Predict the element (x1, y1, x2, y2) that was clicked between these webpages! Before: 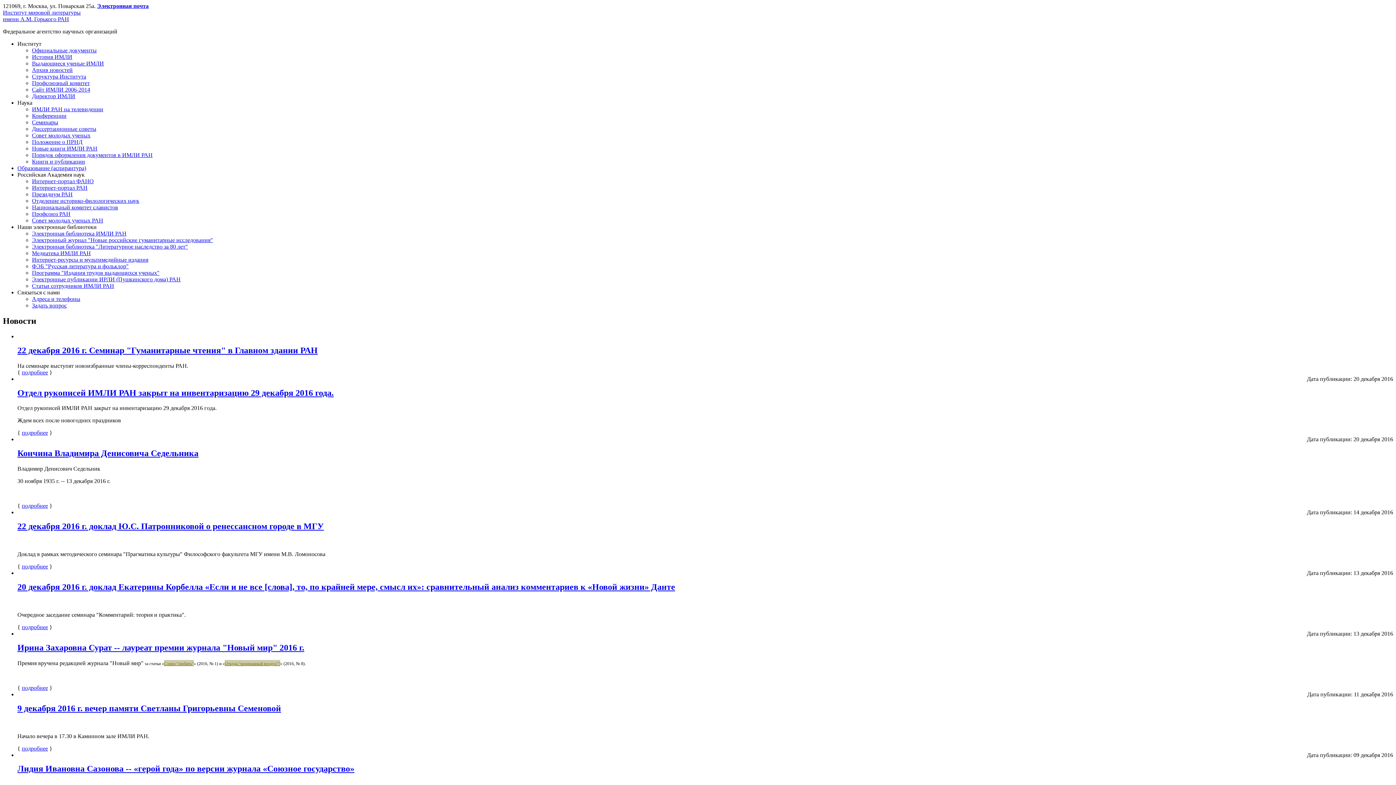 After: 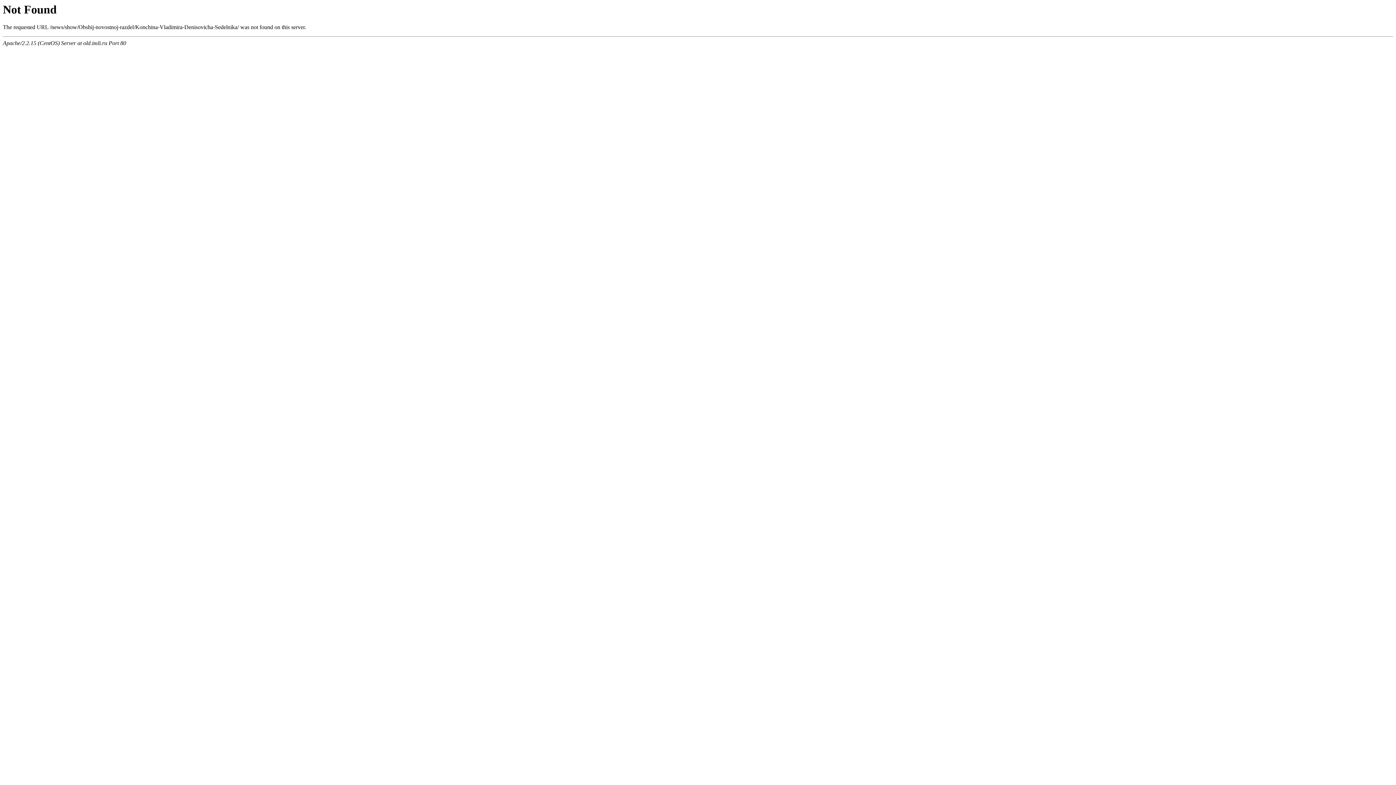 Action: label: подробнее bbox: (21, 503, 48, 509)